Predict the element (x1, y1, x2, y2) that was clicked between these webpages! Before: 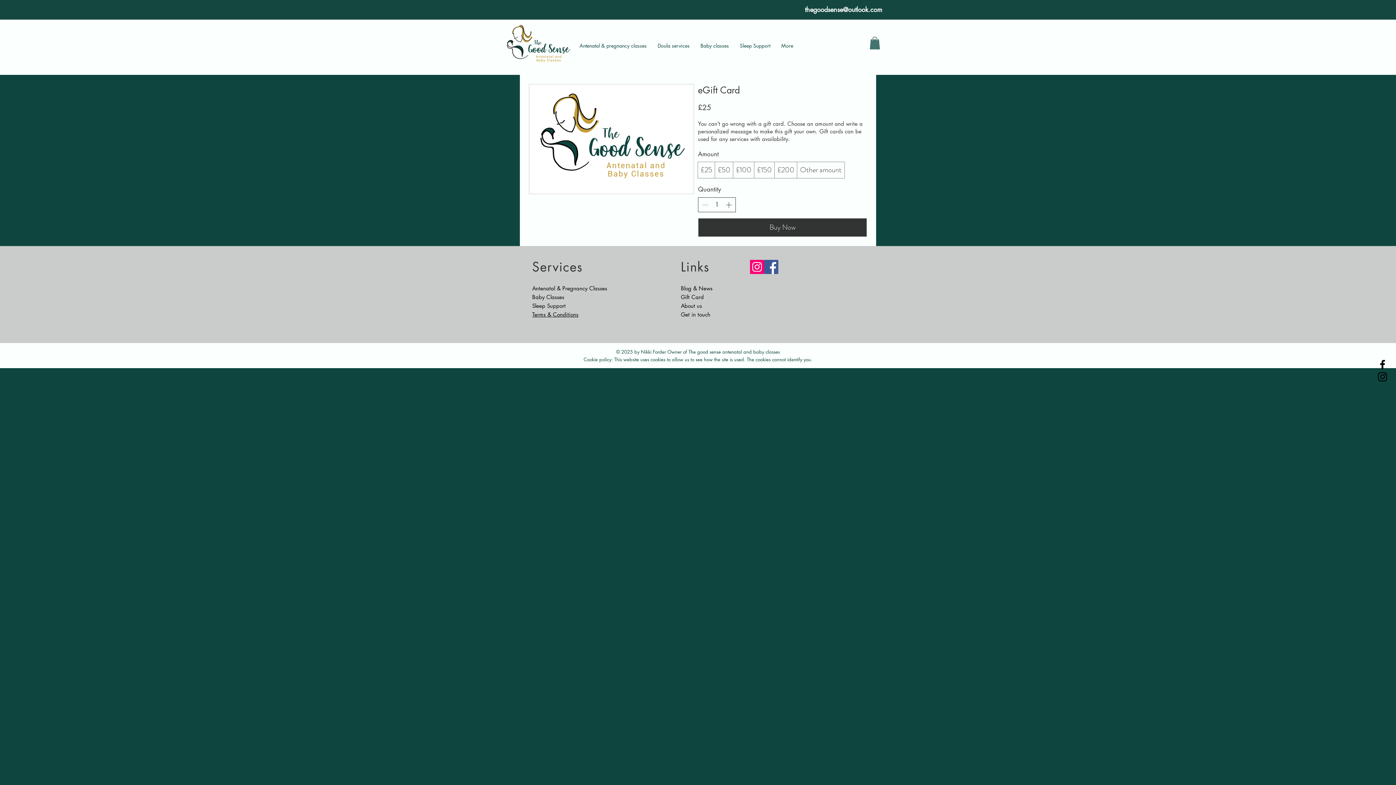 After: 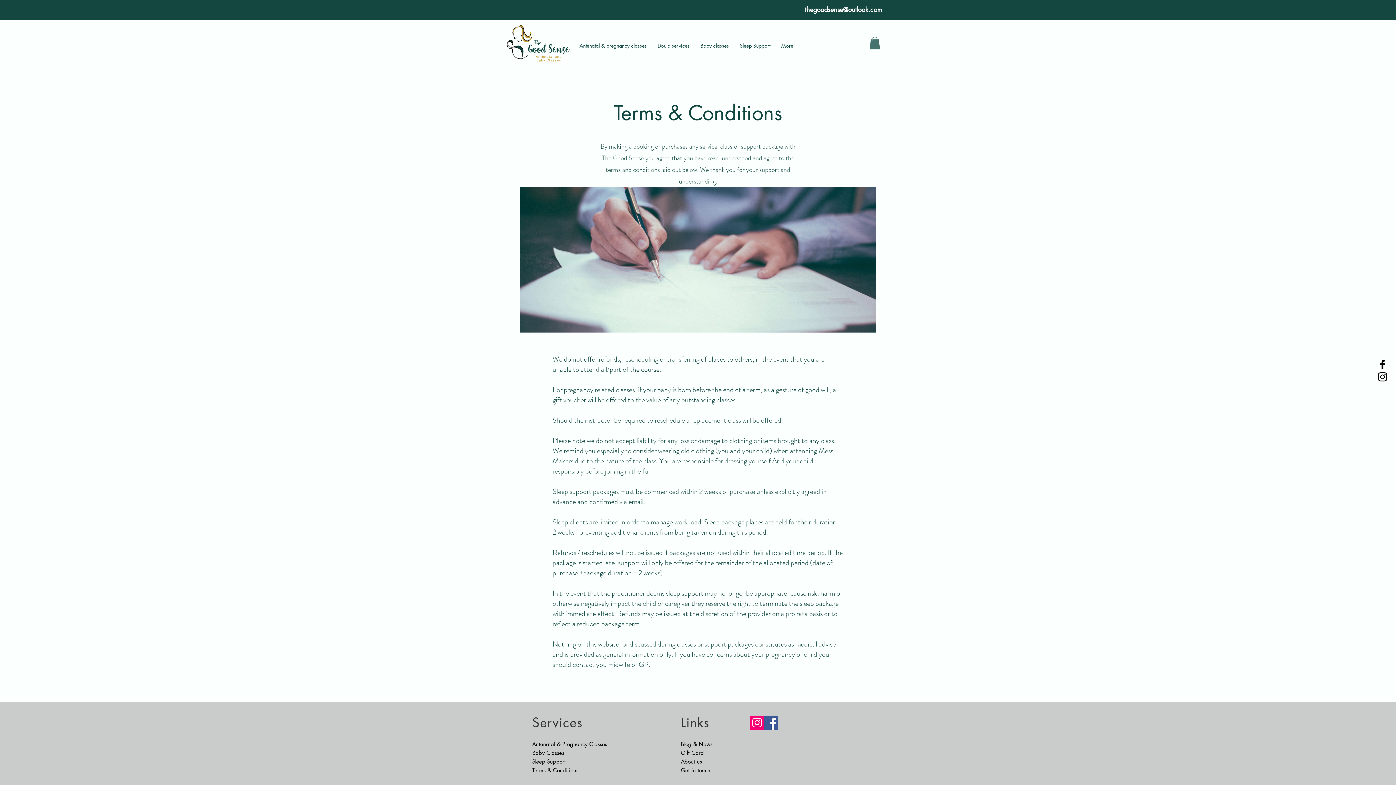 Action: bbox: (532, 310, 578, 318) label: Terms & Conditions